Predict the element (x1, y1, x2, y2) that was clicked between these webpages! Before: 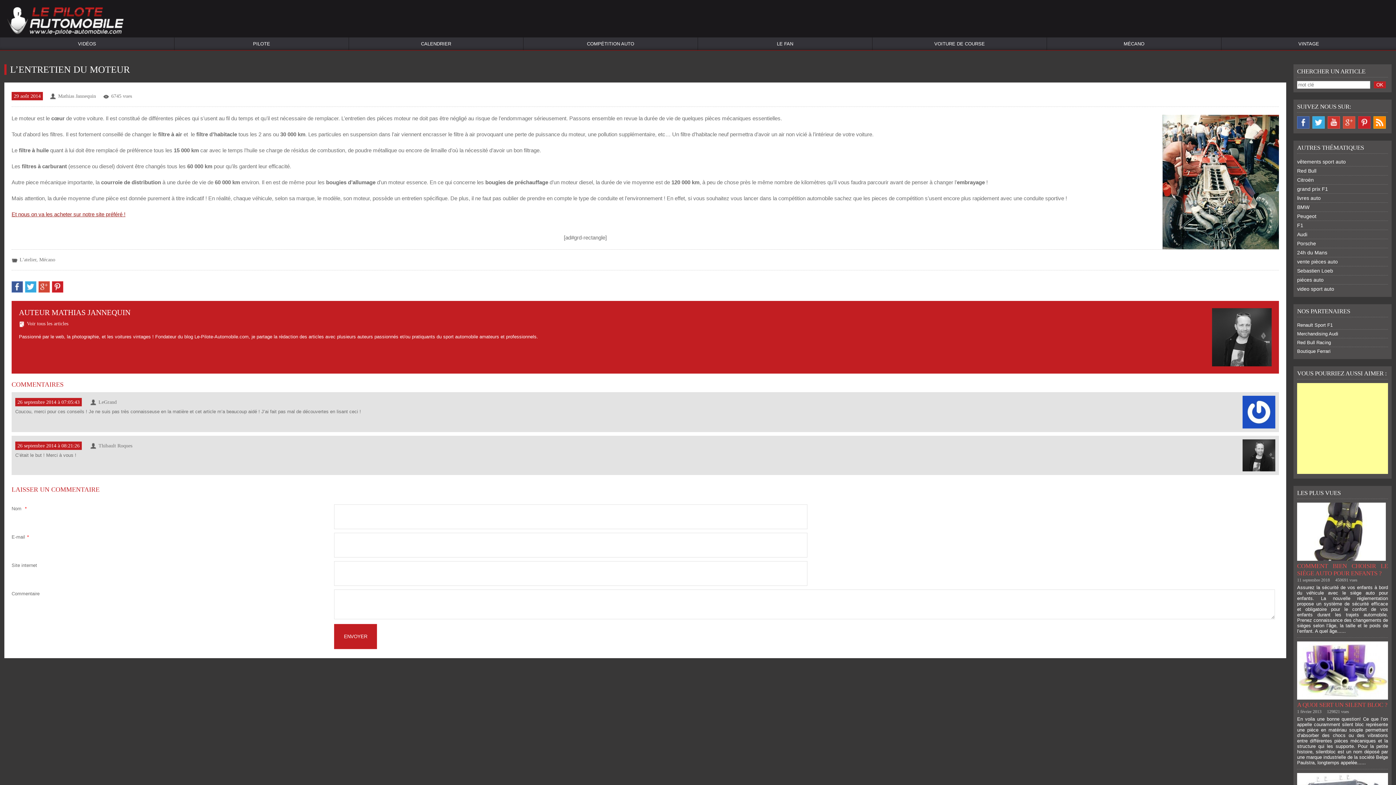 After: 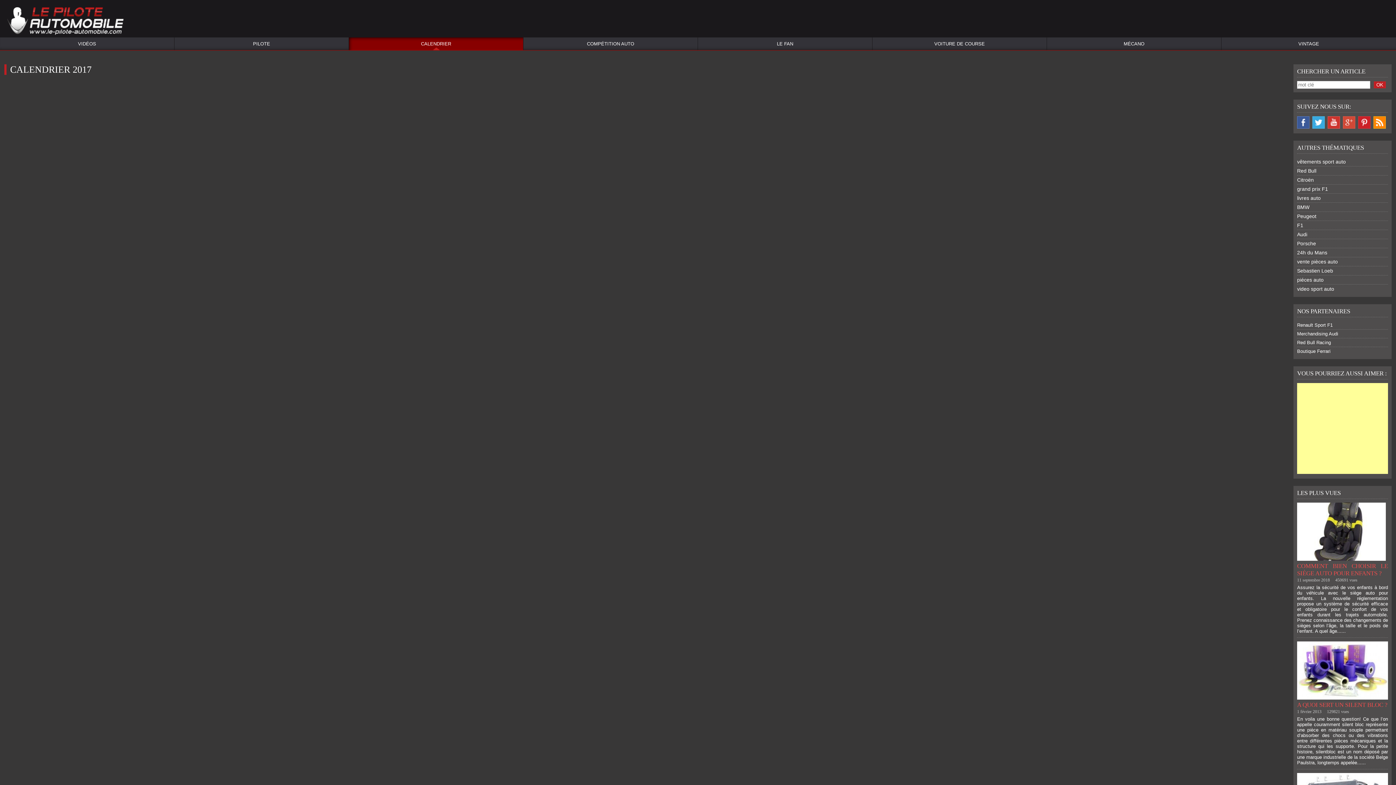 Action: label: CALENDRIER bbox: (349, 37, 523, 50)